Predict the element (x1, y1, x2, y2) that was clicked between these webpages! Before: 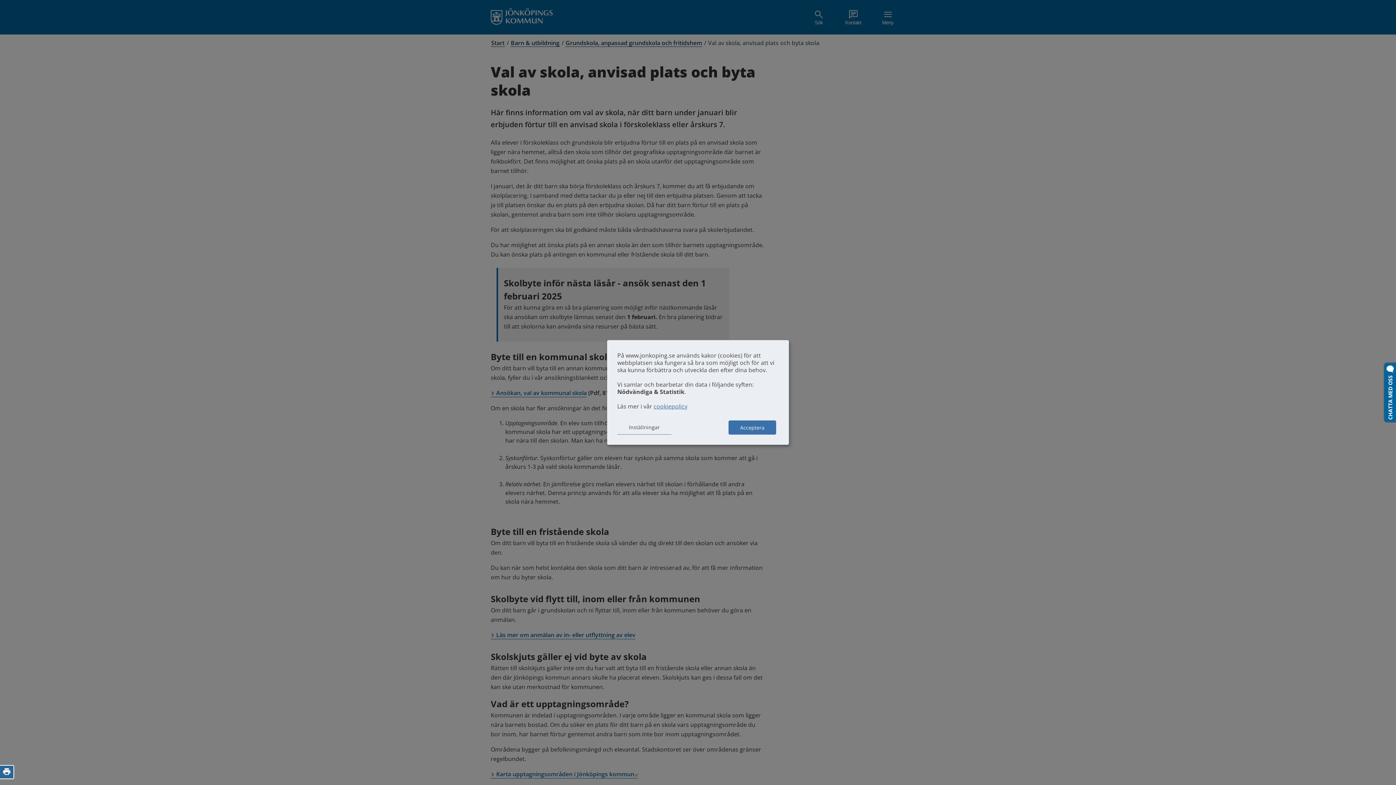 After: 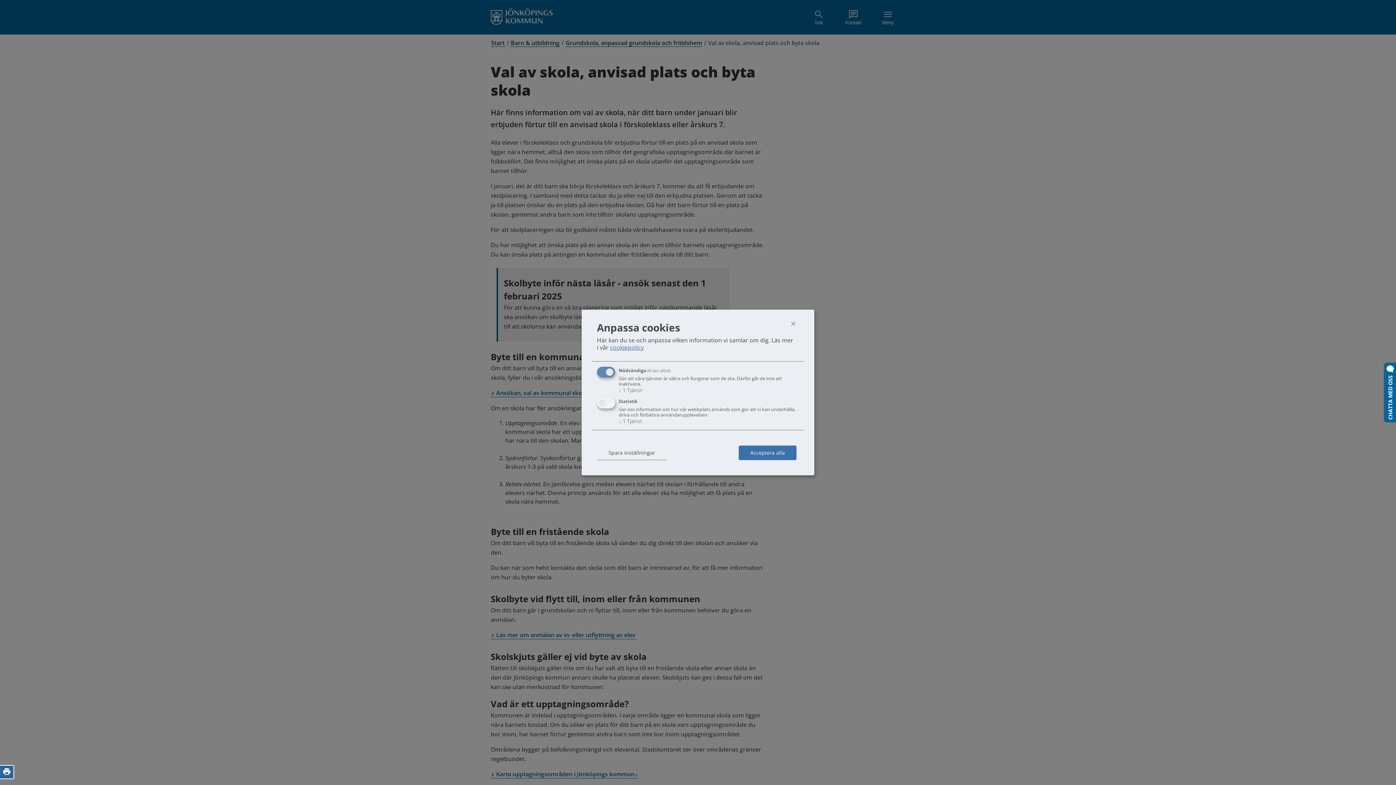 Action: bbox: (617, 420, 671, 434) label: Inställningar